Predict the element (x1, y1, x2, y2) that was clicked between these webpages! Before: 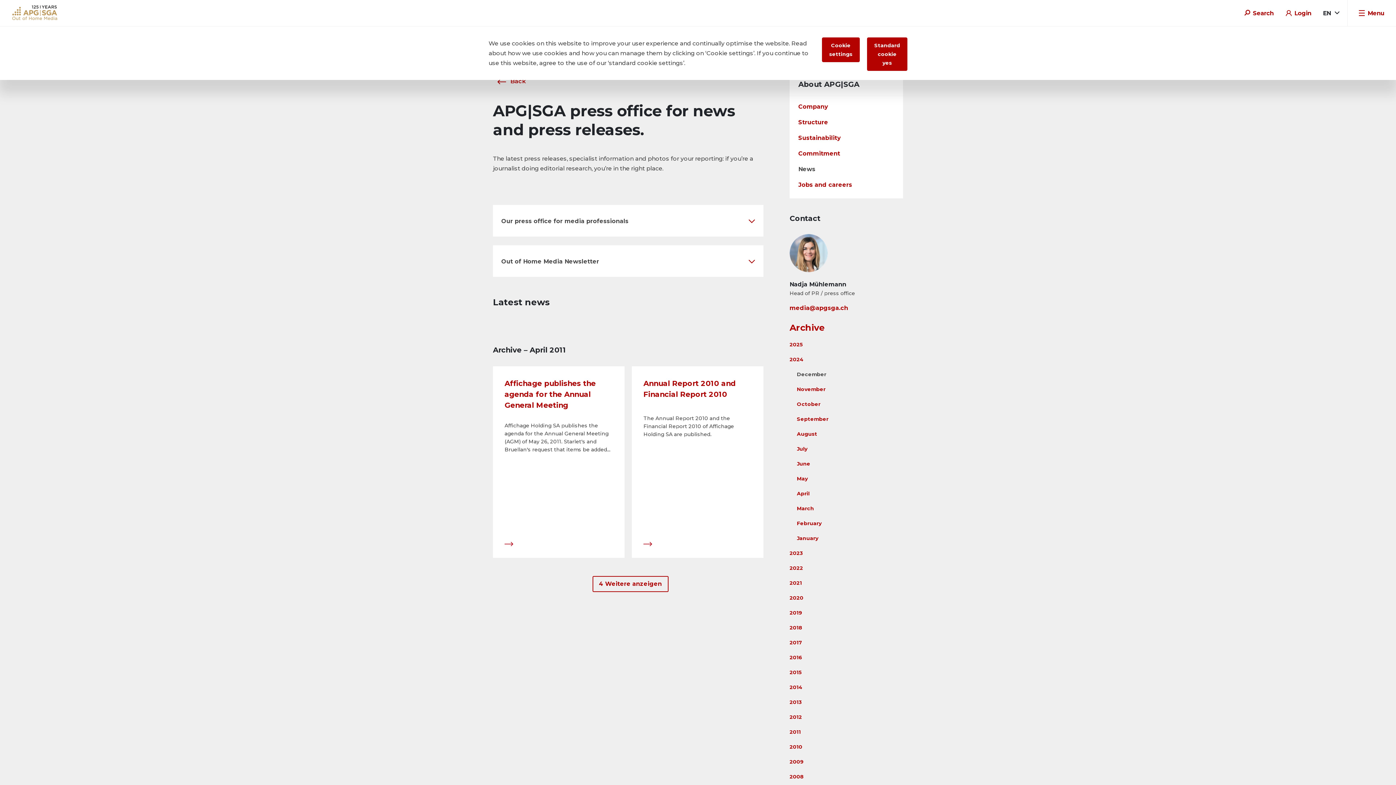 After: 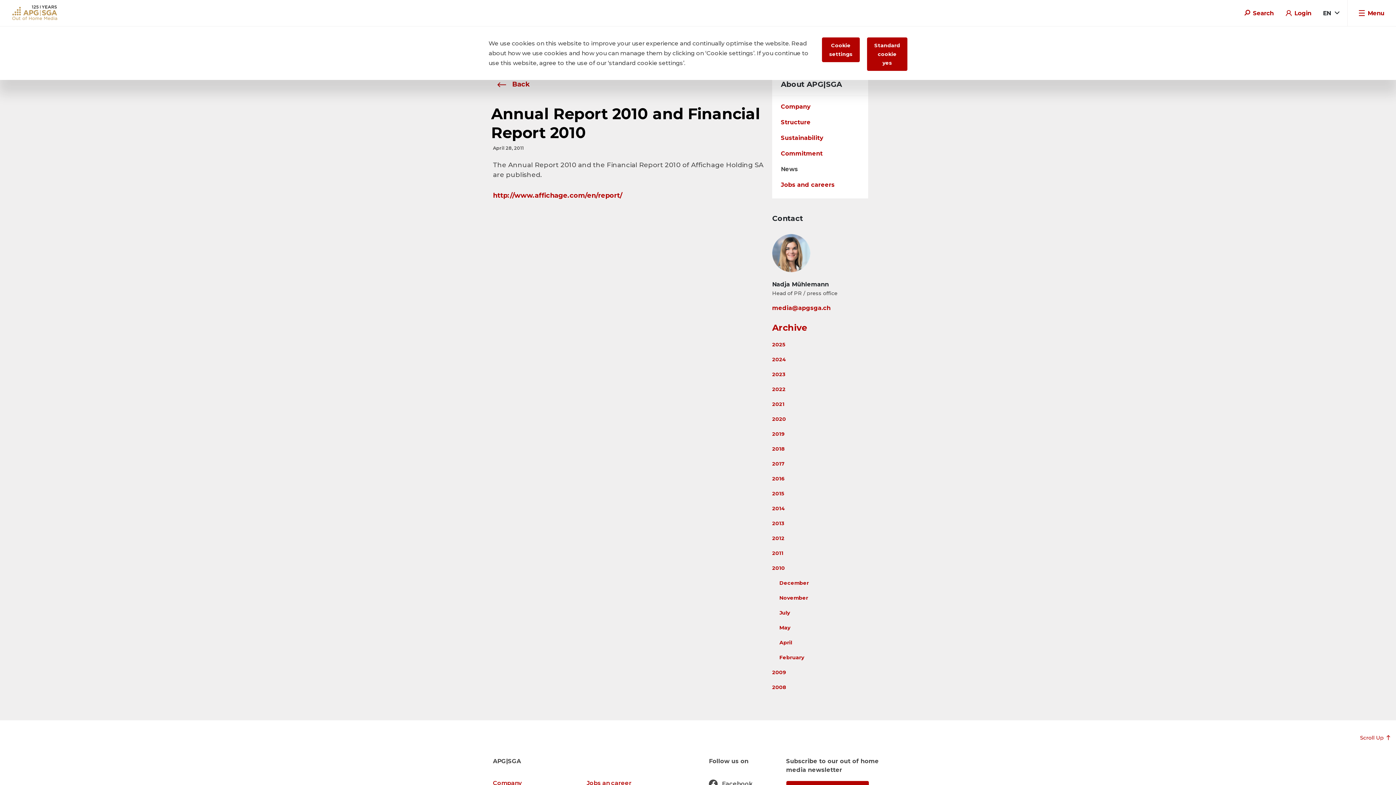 Action: label: Annual Report 2010 and Financial Report 2010

The Annual Report 2010 and the Financial Report 2010 of Affichage Holding SA are published. bbox: (632, 366, 763, 558)